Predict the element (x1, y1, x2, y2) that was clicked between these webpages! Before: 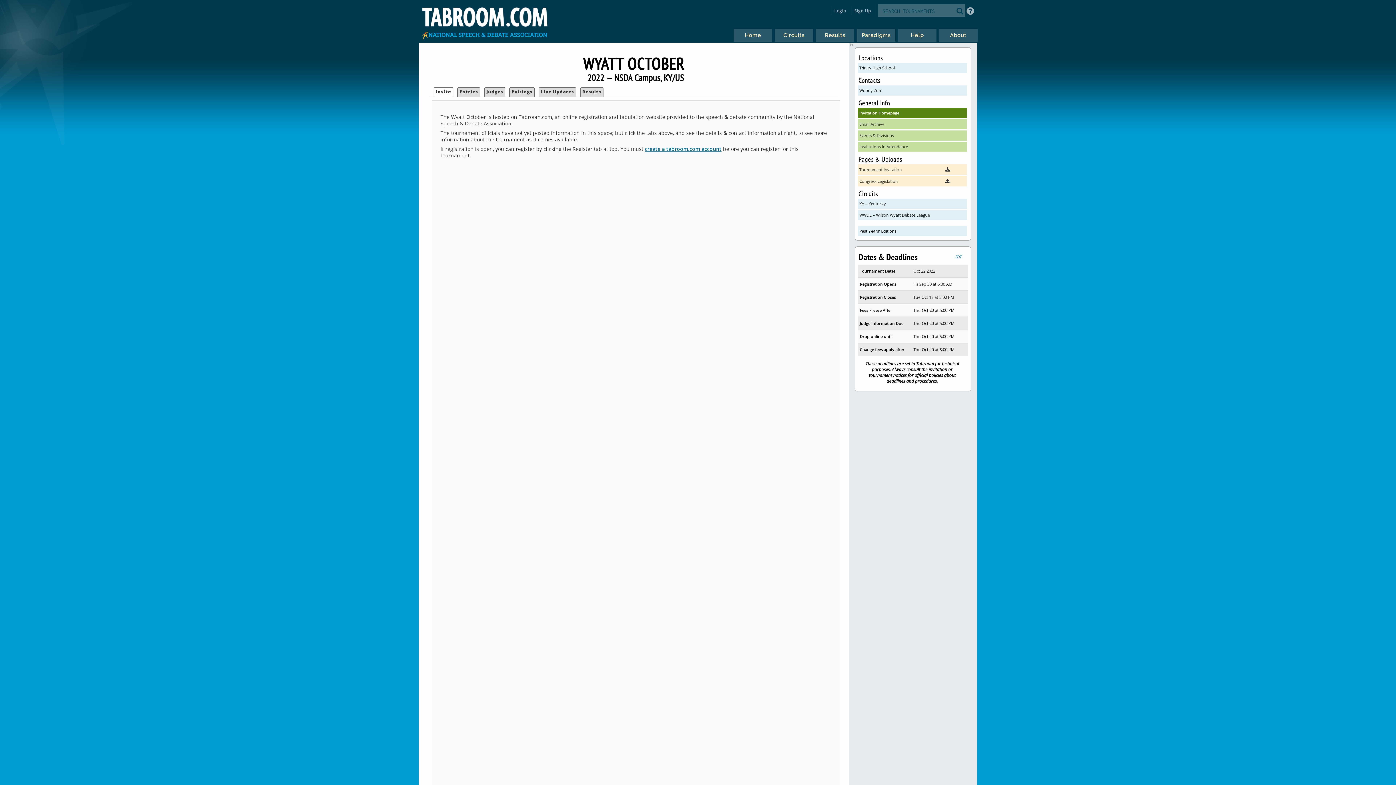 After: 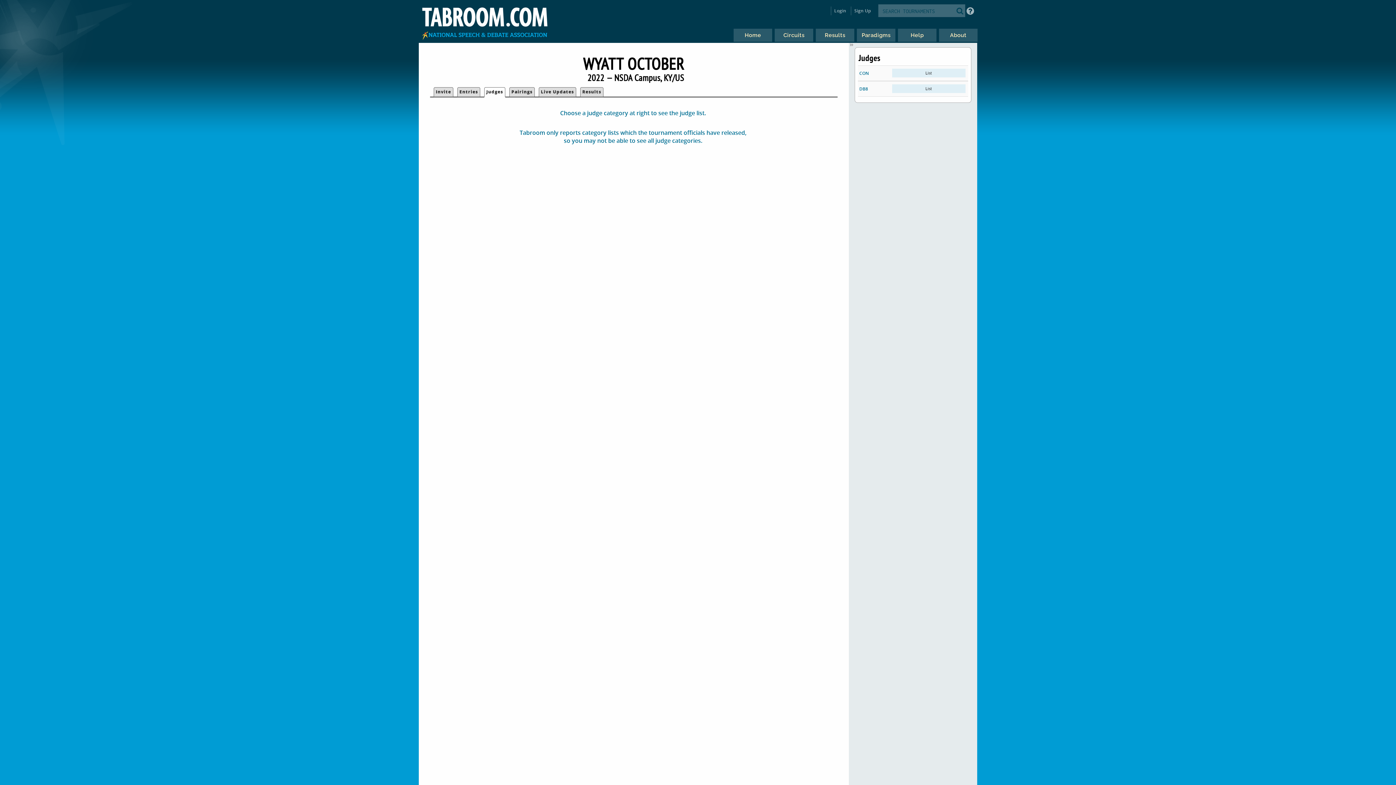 Action: label: Judges bbox: (486, 87, 503, 95)